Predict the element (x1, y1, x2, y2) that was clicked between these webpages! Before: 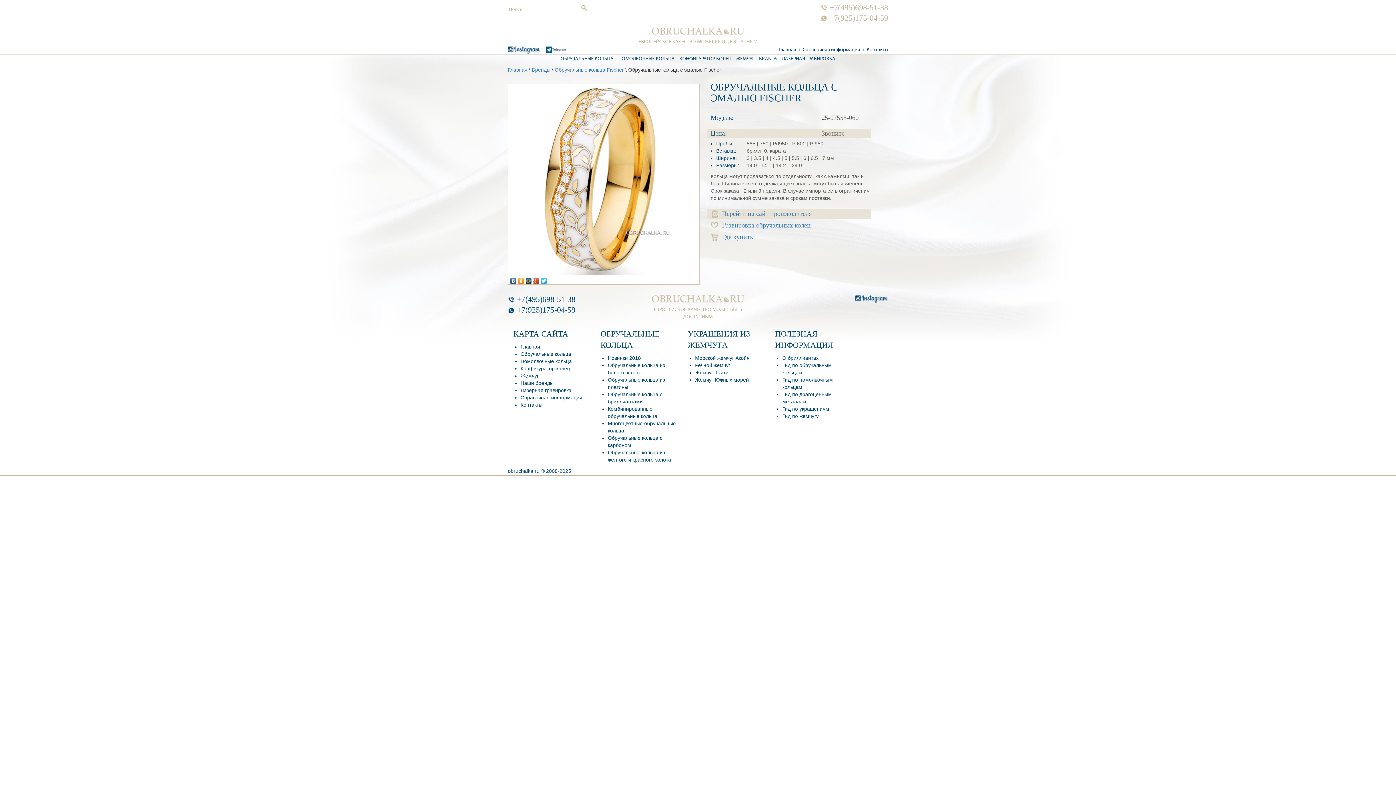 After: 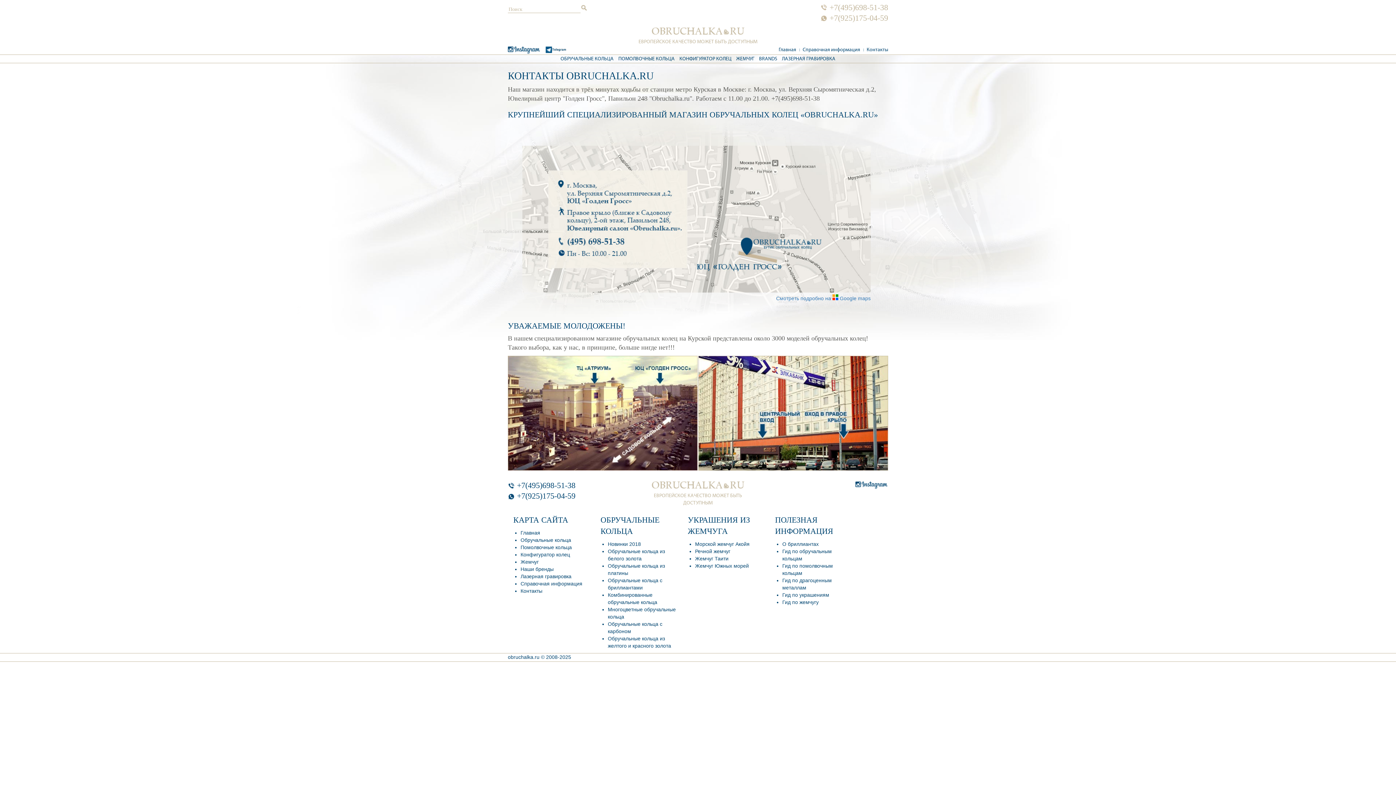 Action: bbox: (520, 402, 542, 408) label: Контакты